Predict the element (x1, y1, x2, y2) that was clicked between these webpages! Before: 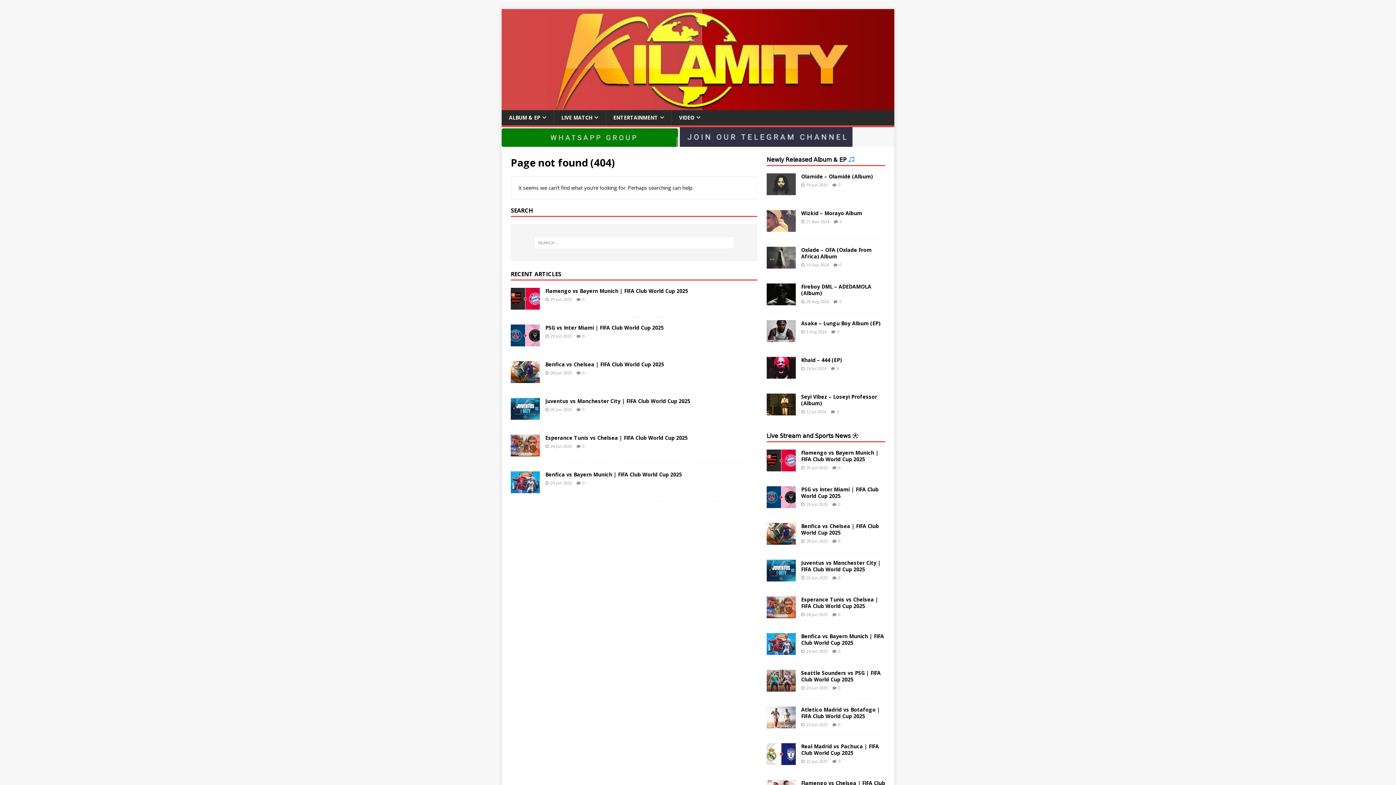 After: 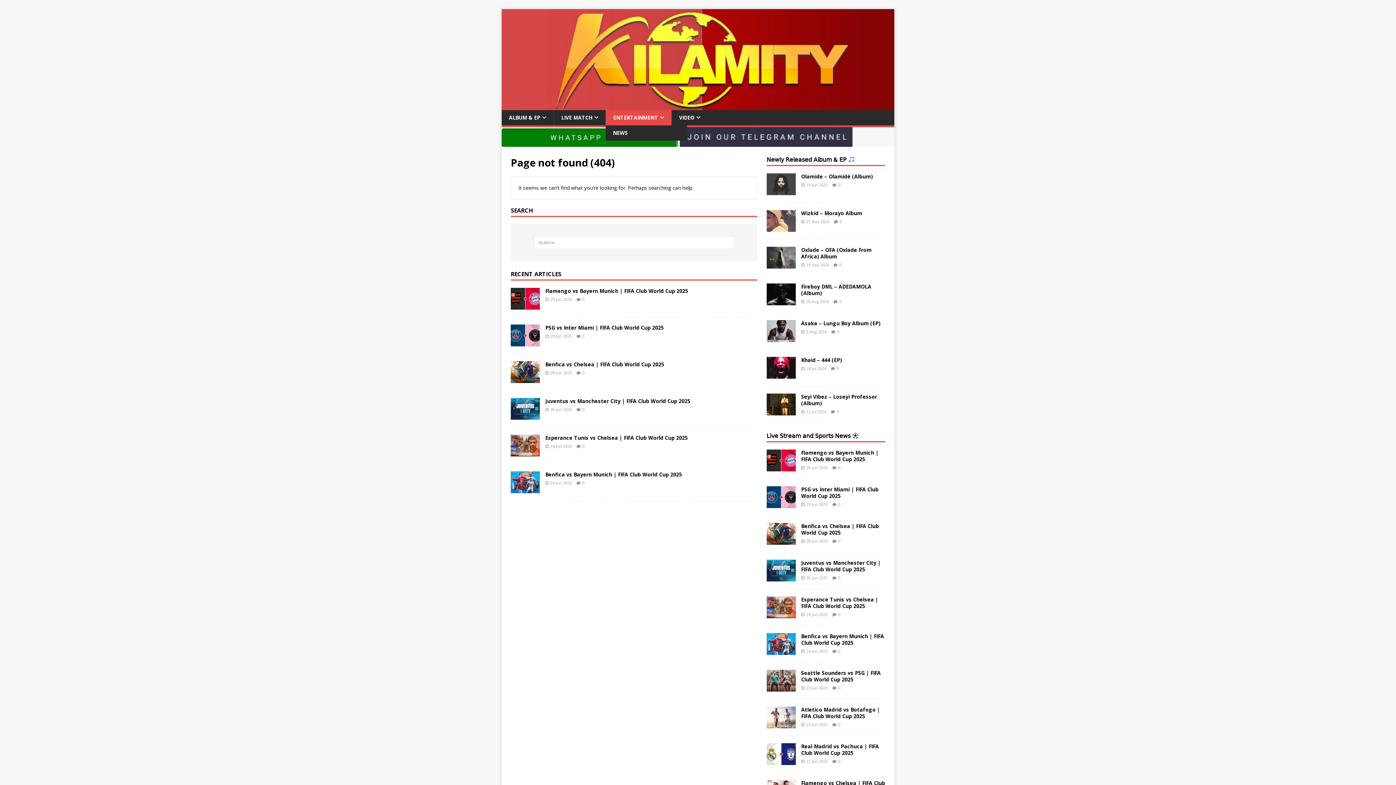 Action: label: ENTERTAINMENT bbox: (605, 110, 671, 125)